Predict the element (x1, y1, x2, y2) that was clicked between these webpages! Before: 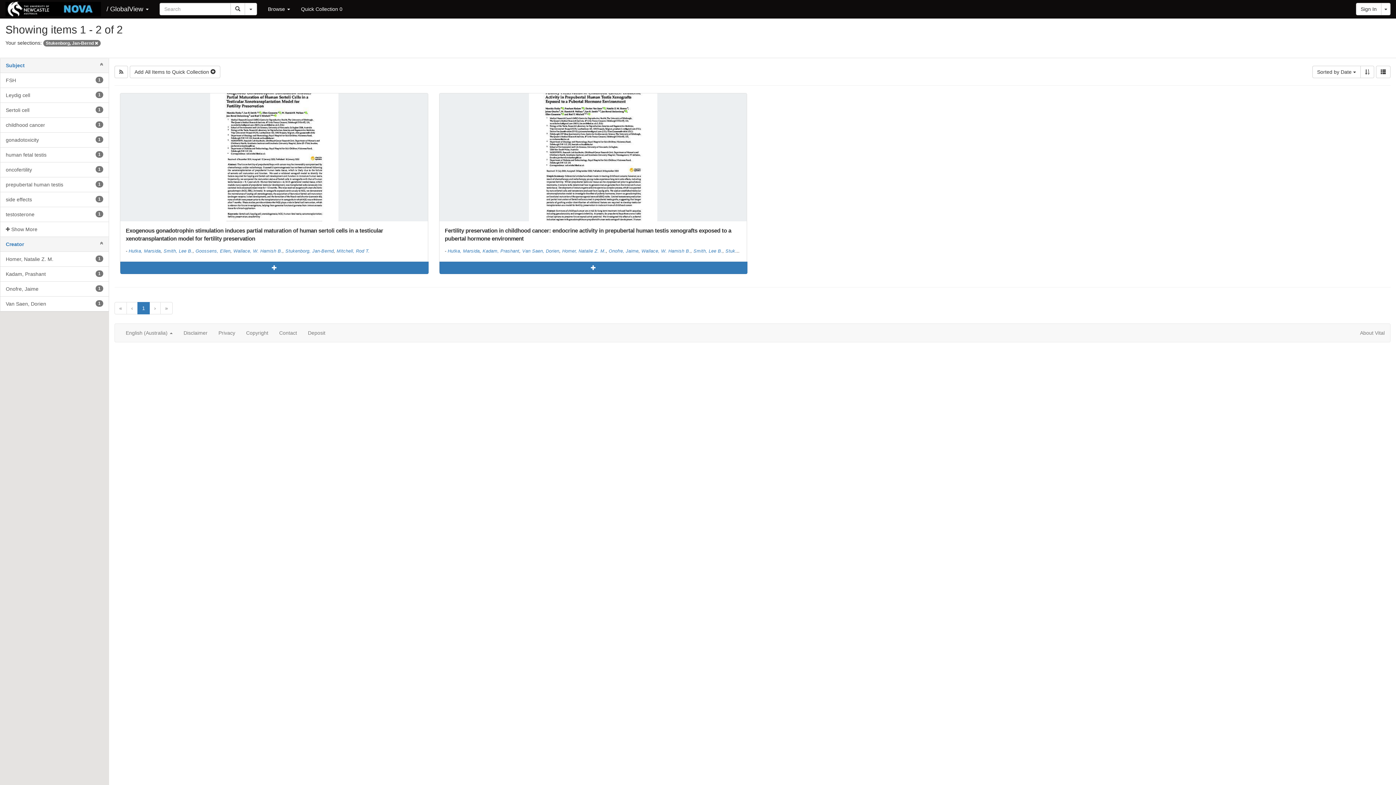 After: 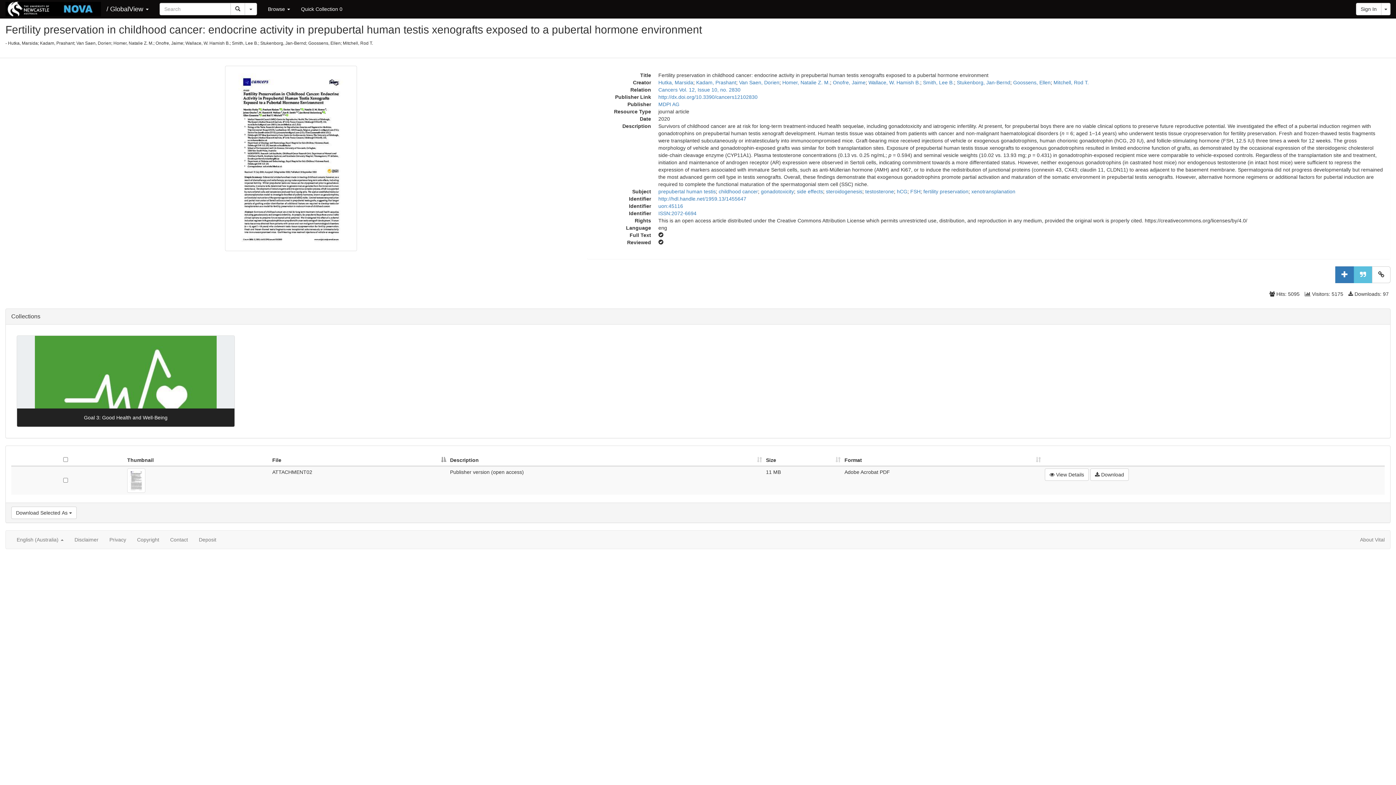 Action: bbox: (439, 93, 746, 221)